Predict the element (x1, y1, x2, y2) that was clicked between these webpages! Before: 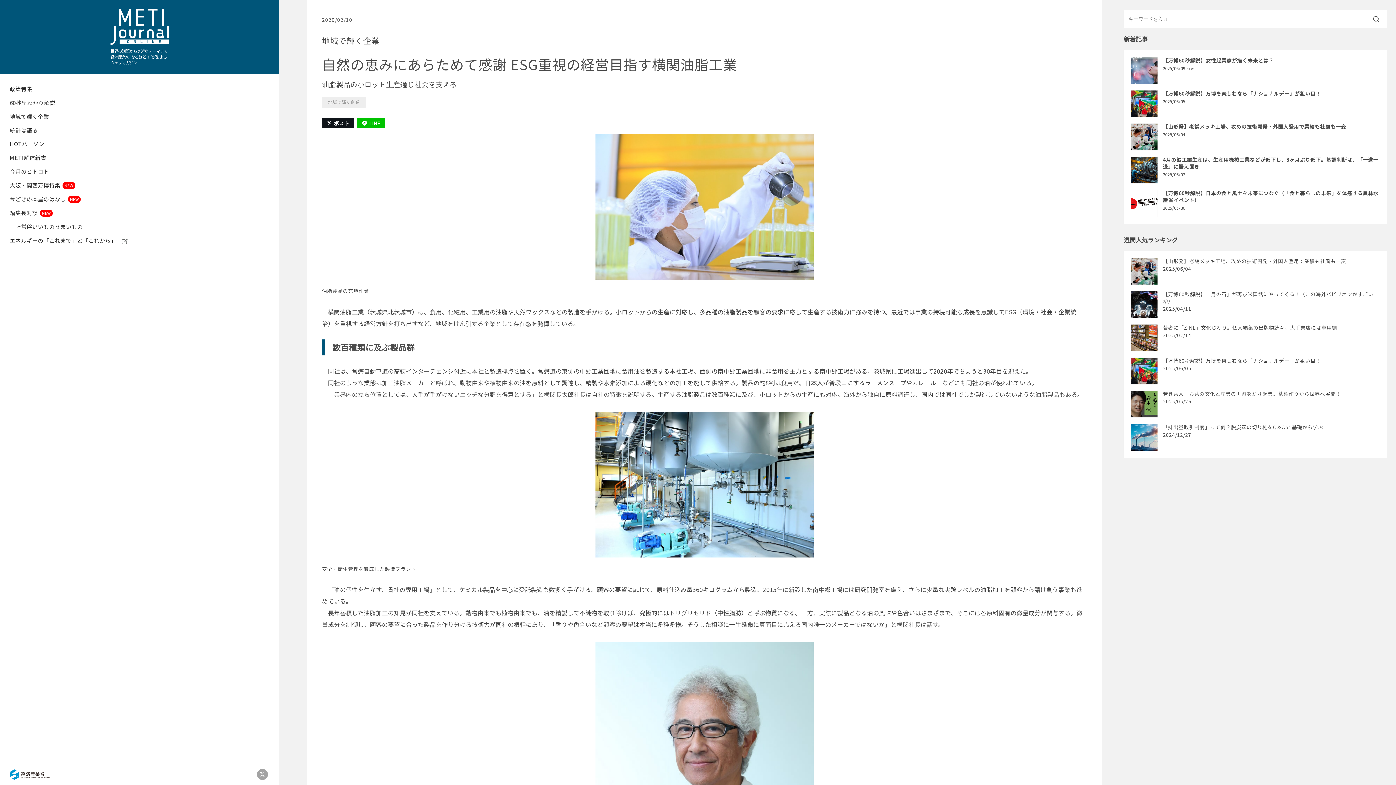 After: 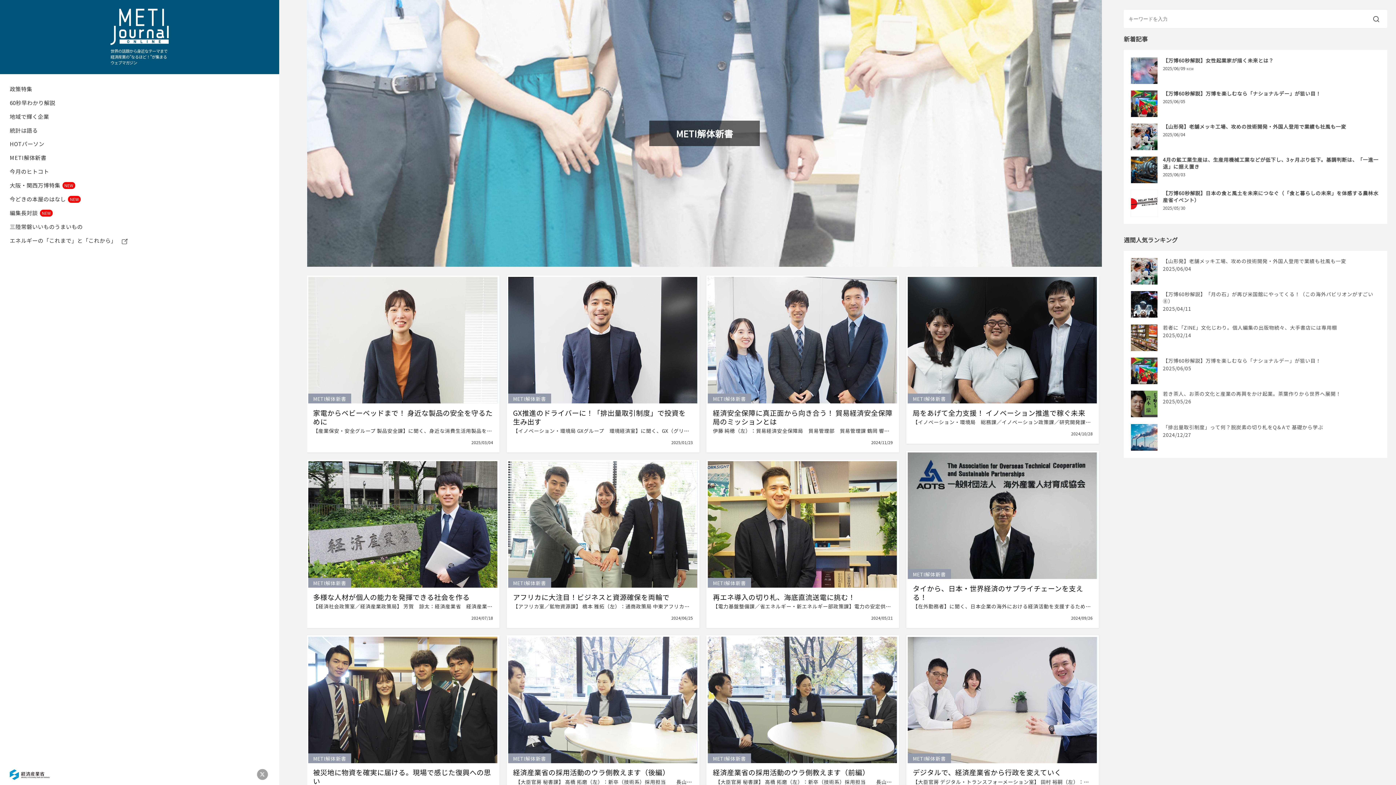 Action: label: METI解体新書 bbox: (0, 151, 279, 164)